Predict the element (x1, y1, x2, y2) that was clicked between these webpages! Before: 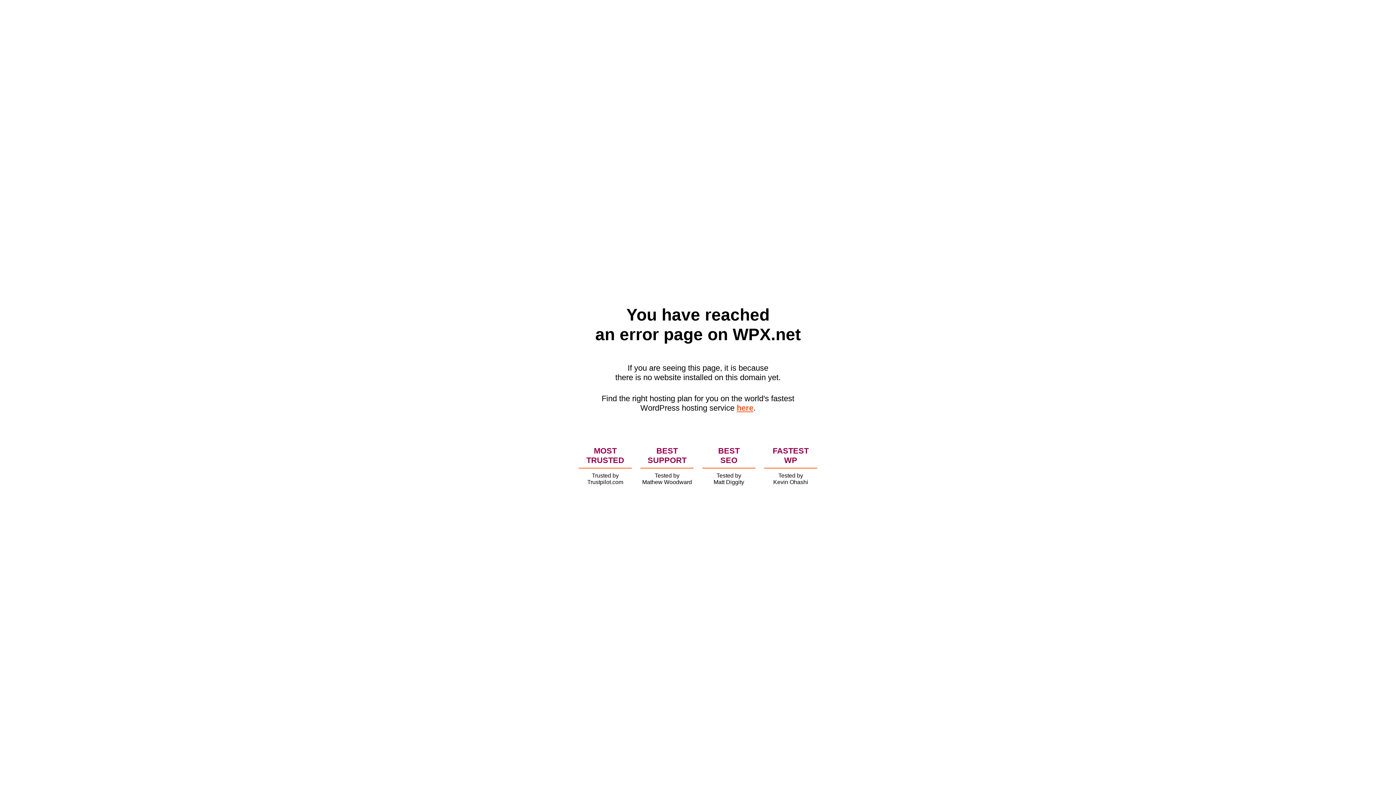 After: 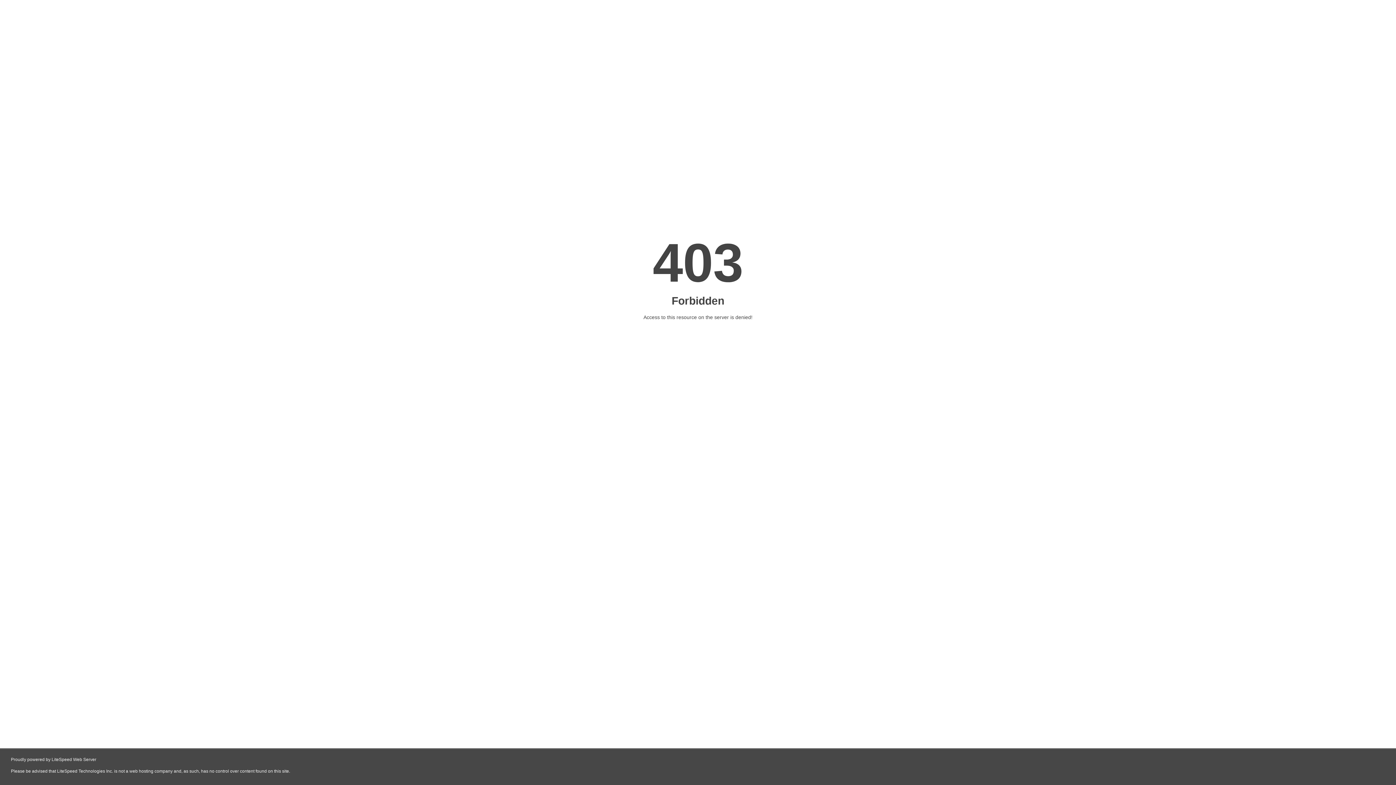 Action: label: here bbox: (736, 403, 753, 412)